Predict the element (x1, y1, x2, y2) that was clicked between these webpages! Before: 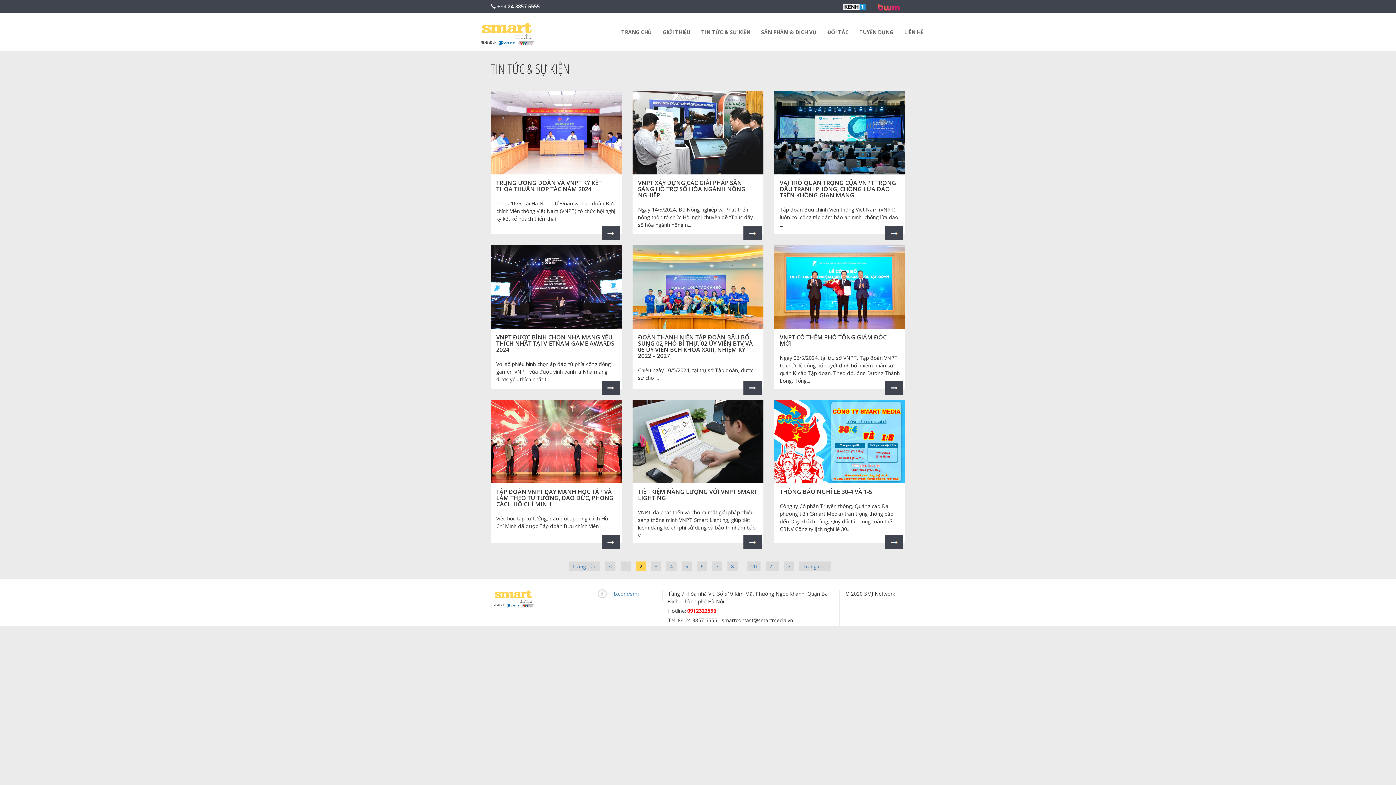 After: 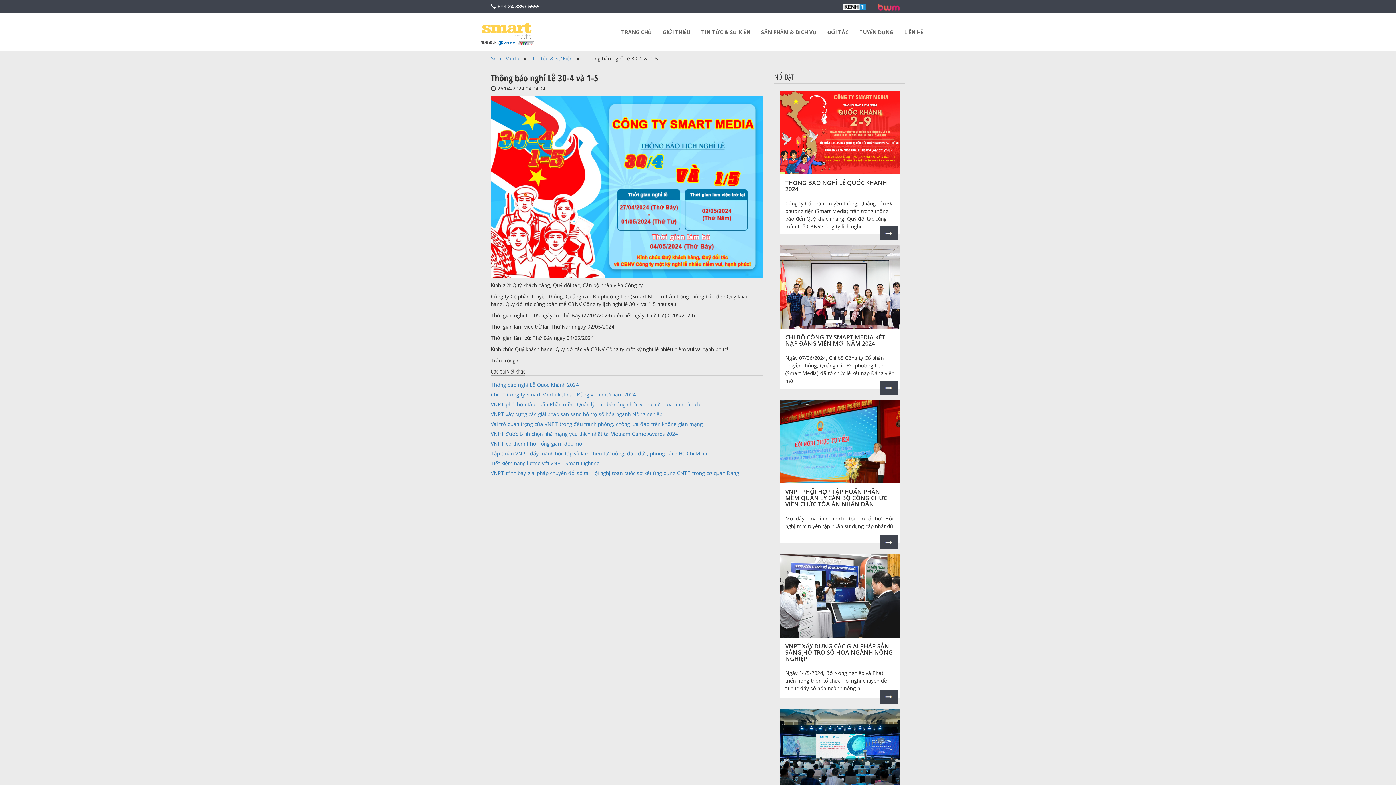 Action: label: THÔNG BÁO NGHỈ LỄ 30-4 VÀ 1-5 bbox: (780, 488, 872, 496)